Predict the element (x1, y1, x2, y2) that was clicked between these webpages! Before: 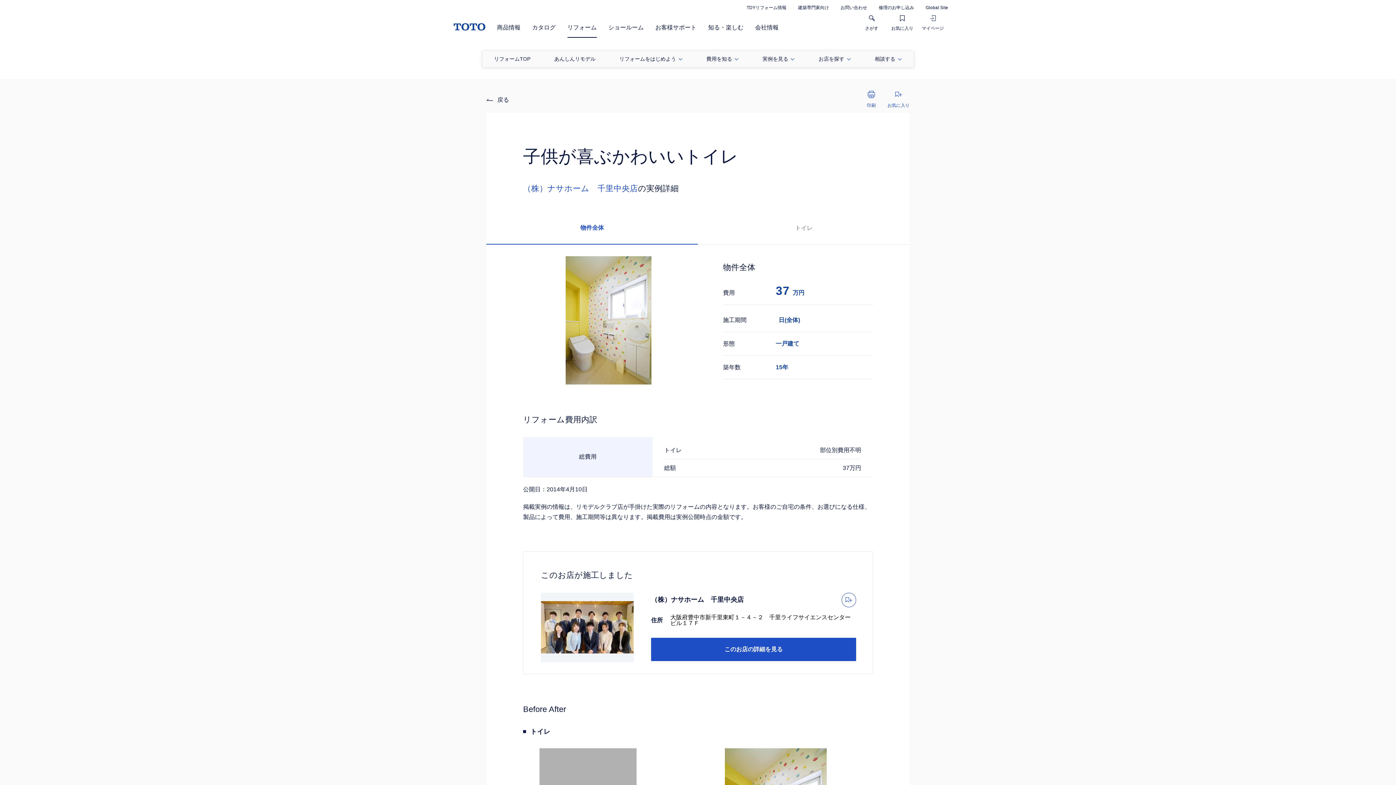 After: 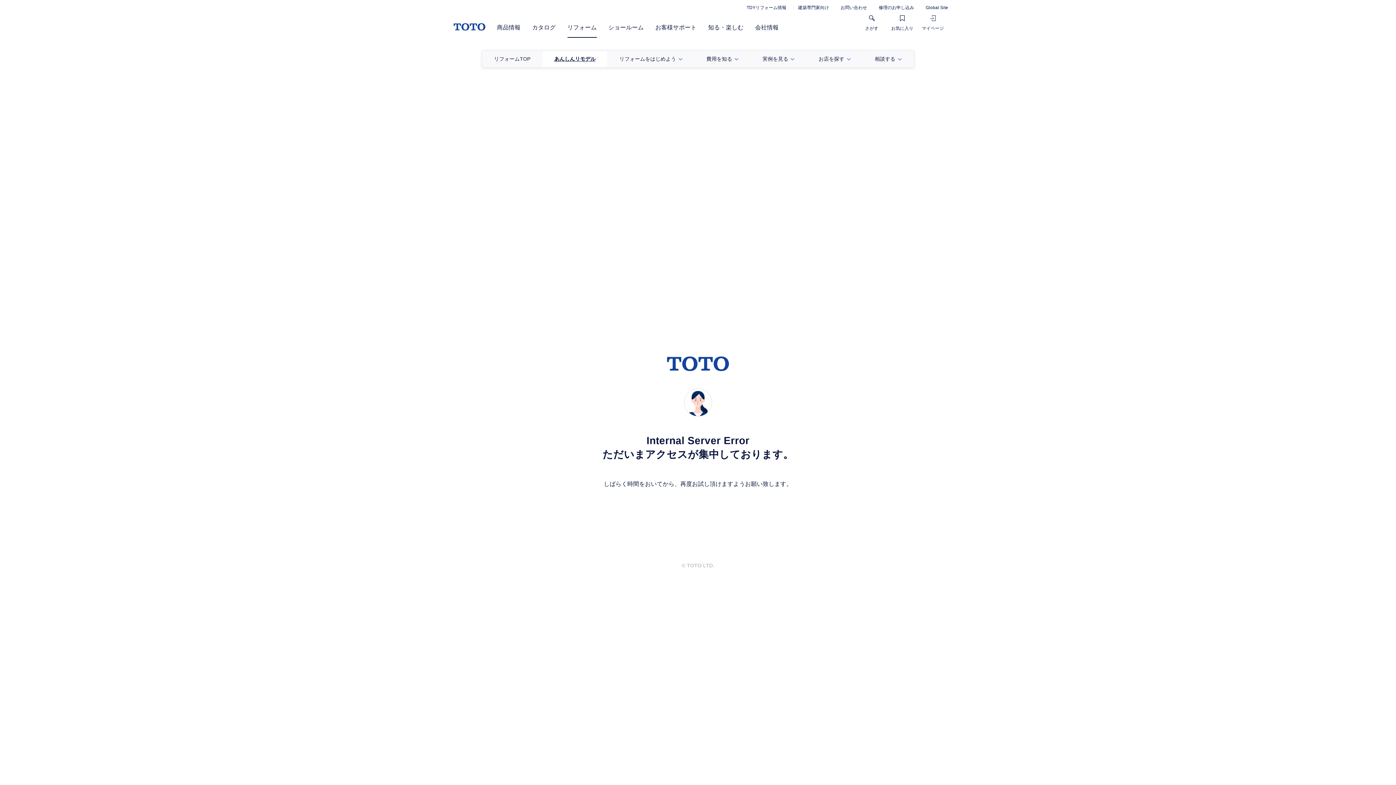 Action: label: あんしんリモデル bbox: (542, 50, 607, 67)